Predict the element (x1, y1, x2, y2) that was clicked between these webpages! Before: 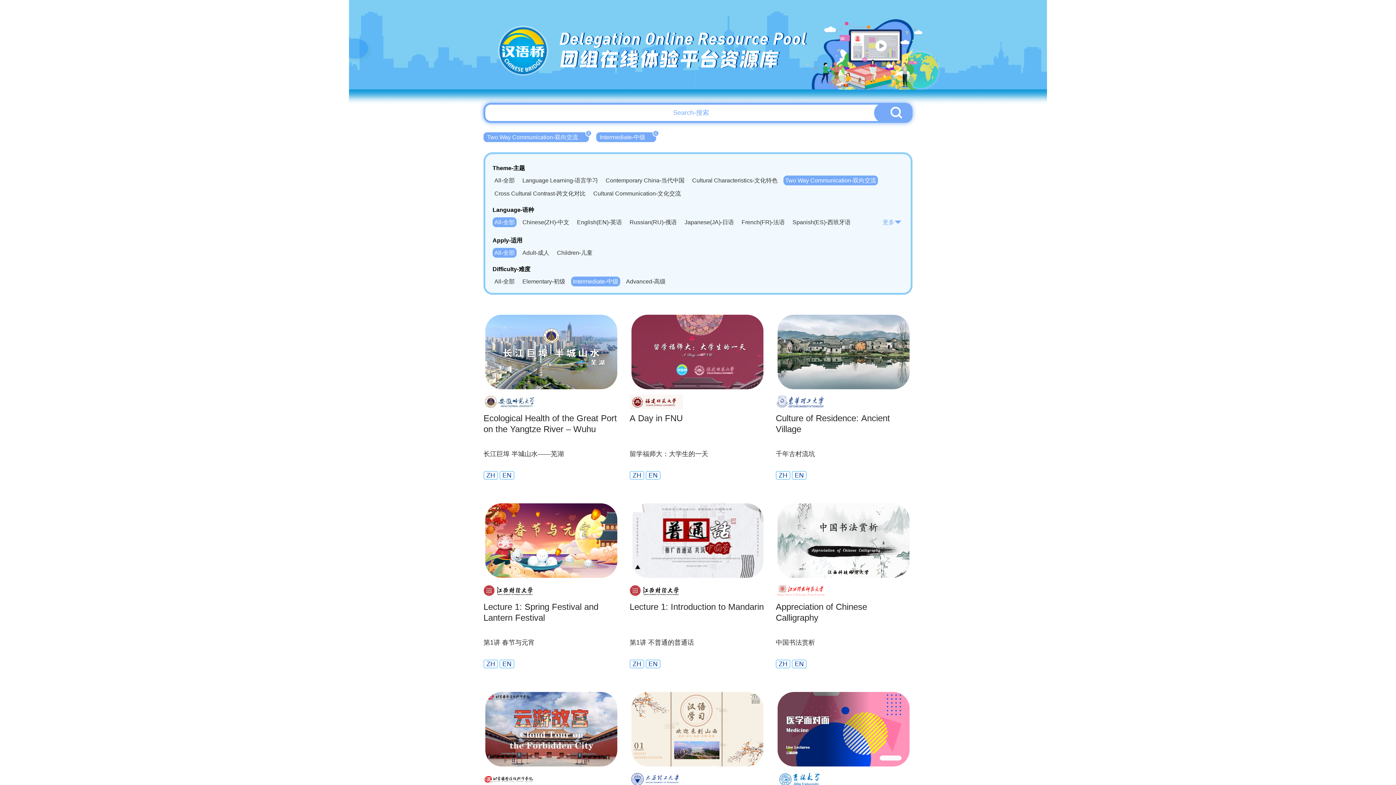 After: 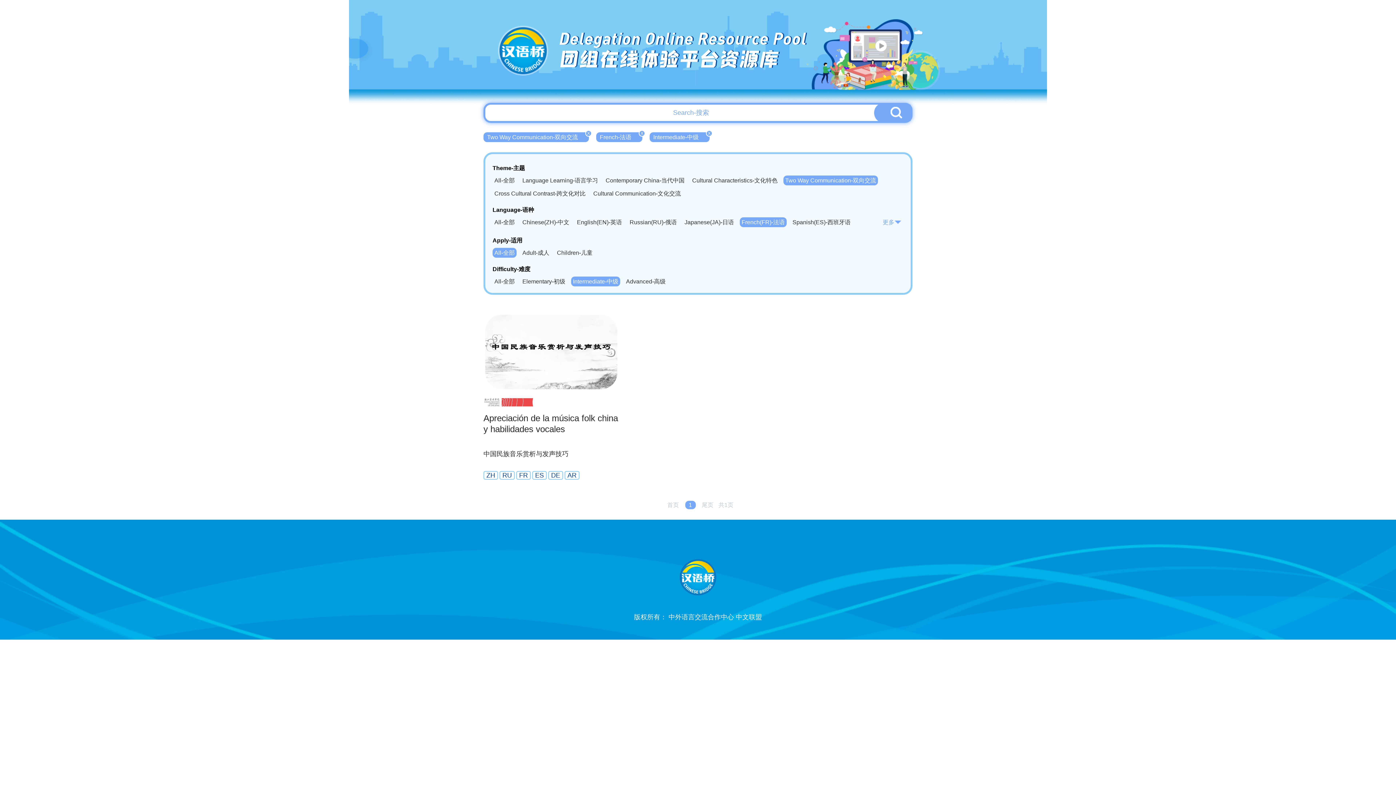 Action: label: French(FR)-法语 bbox: (740, 217, 786, 227)